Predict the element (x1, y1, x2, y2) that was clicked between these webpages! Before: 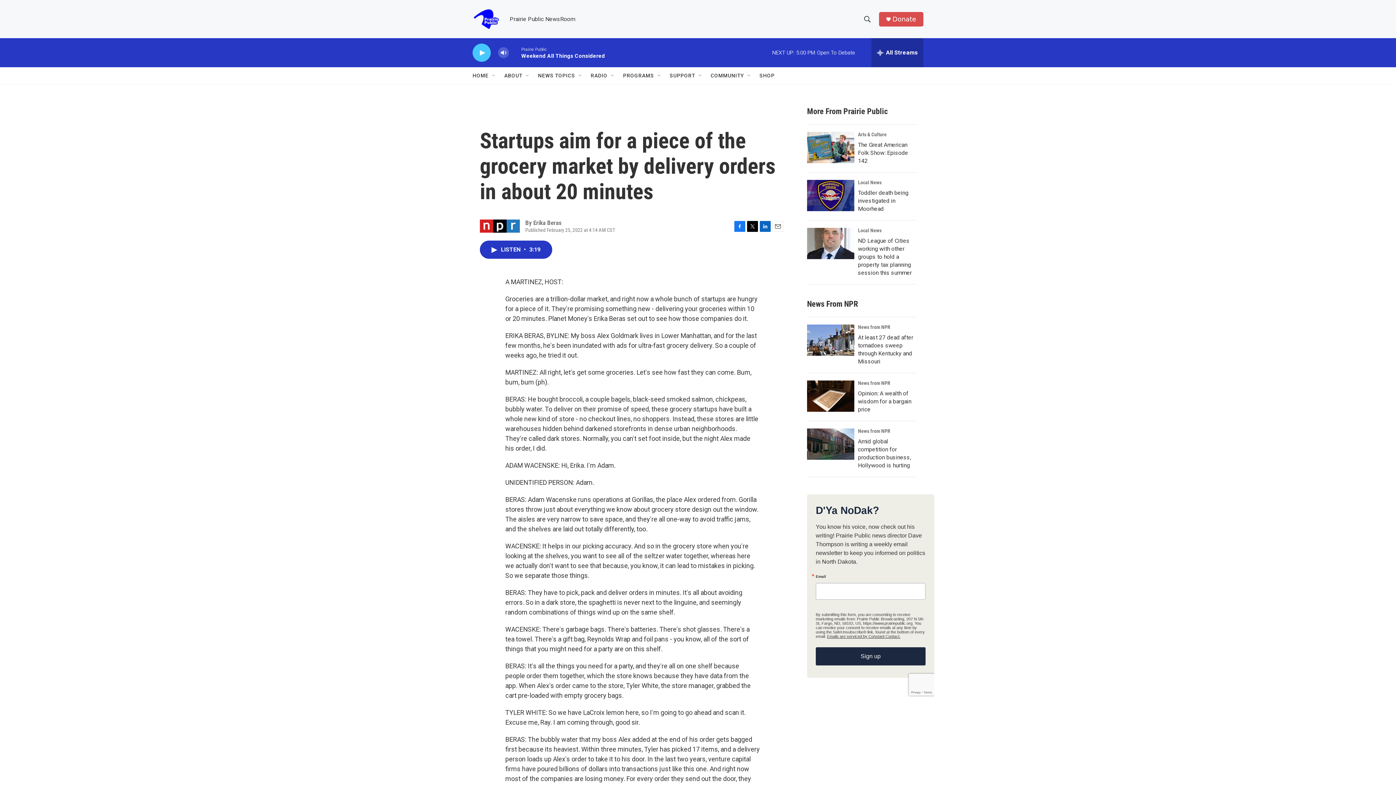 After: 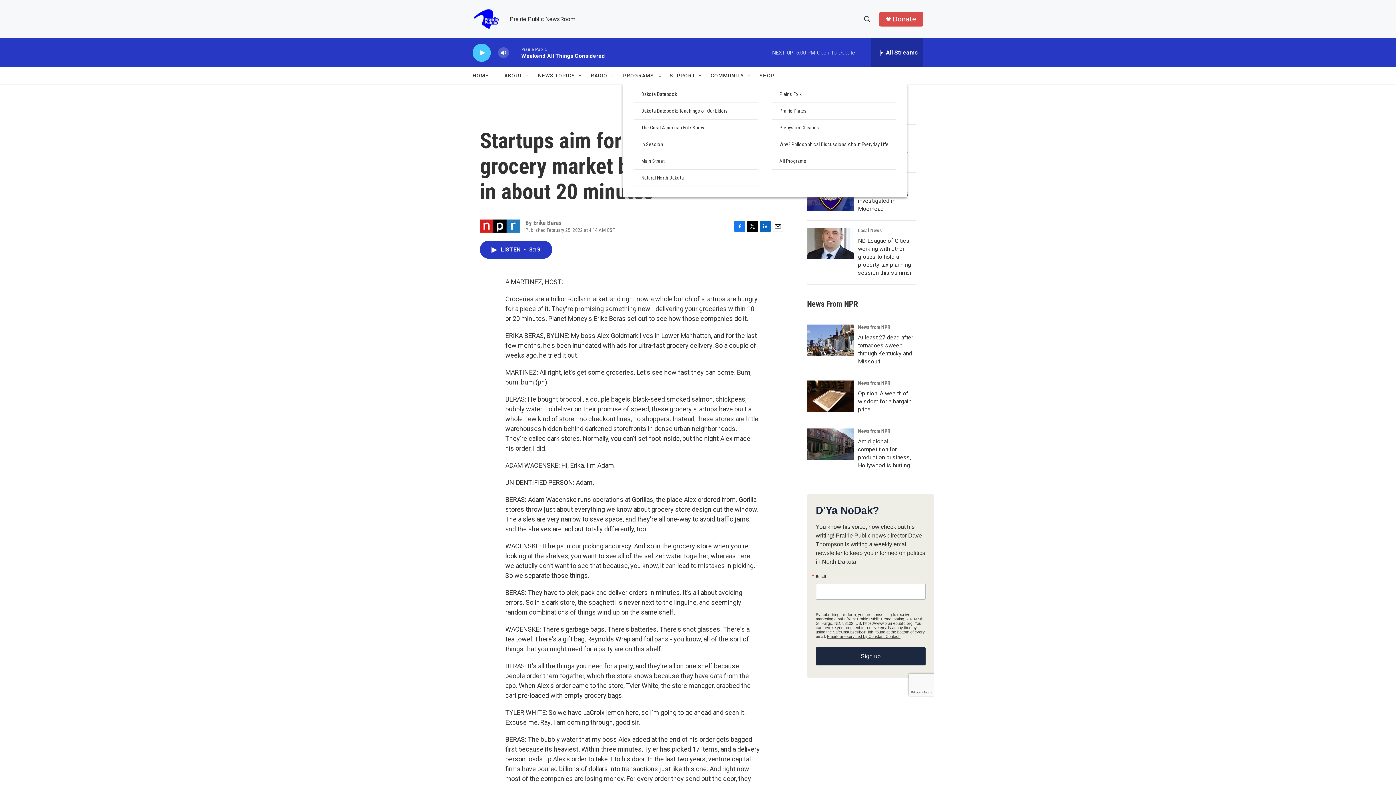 Action: bbox: (656, 72, 662, 78) label: Open Sub Navigation